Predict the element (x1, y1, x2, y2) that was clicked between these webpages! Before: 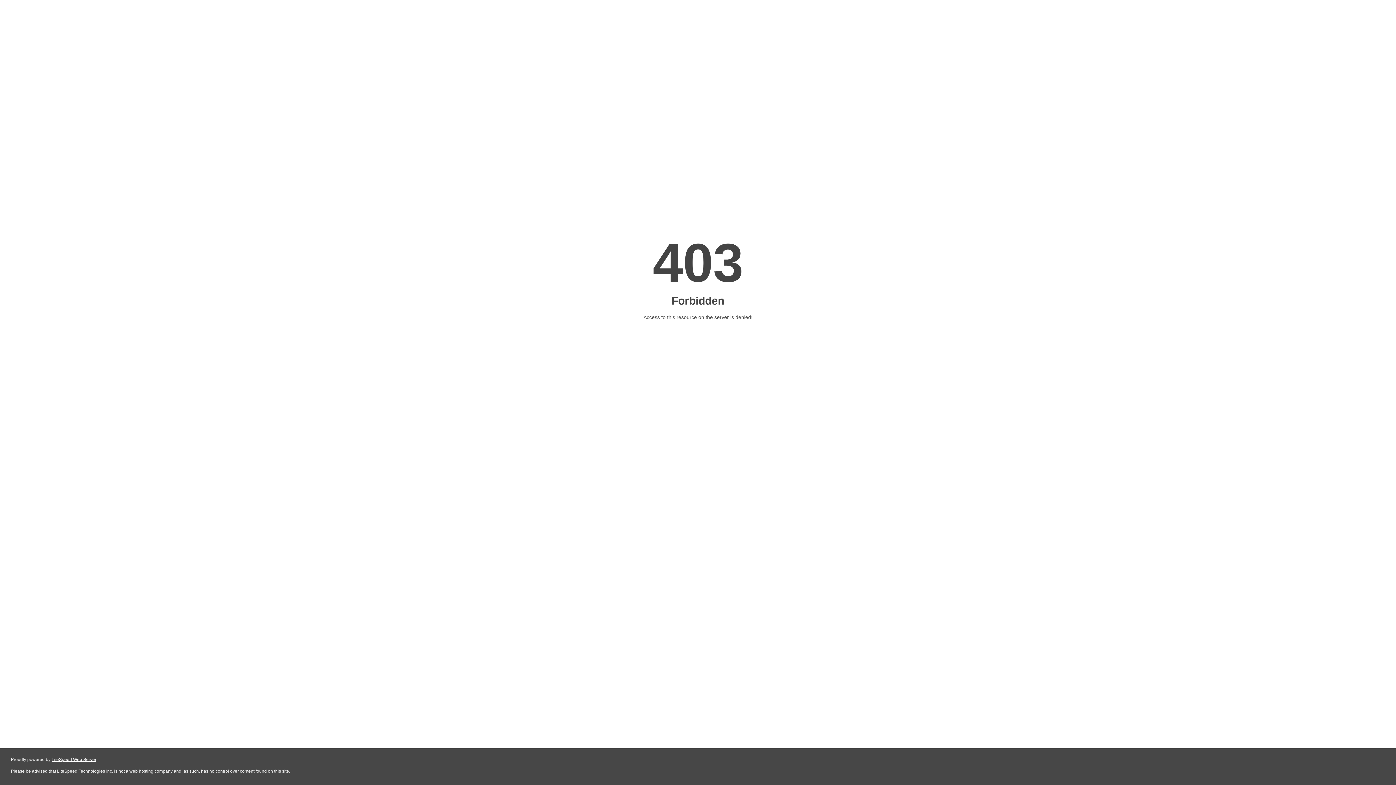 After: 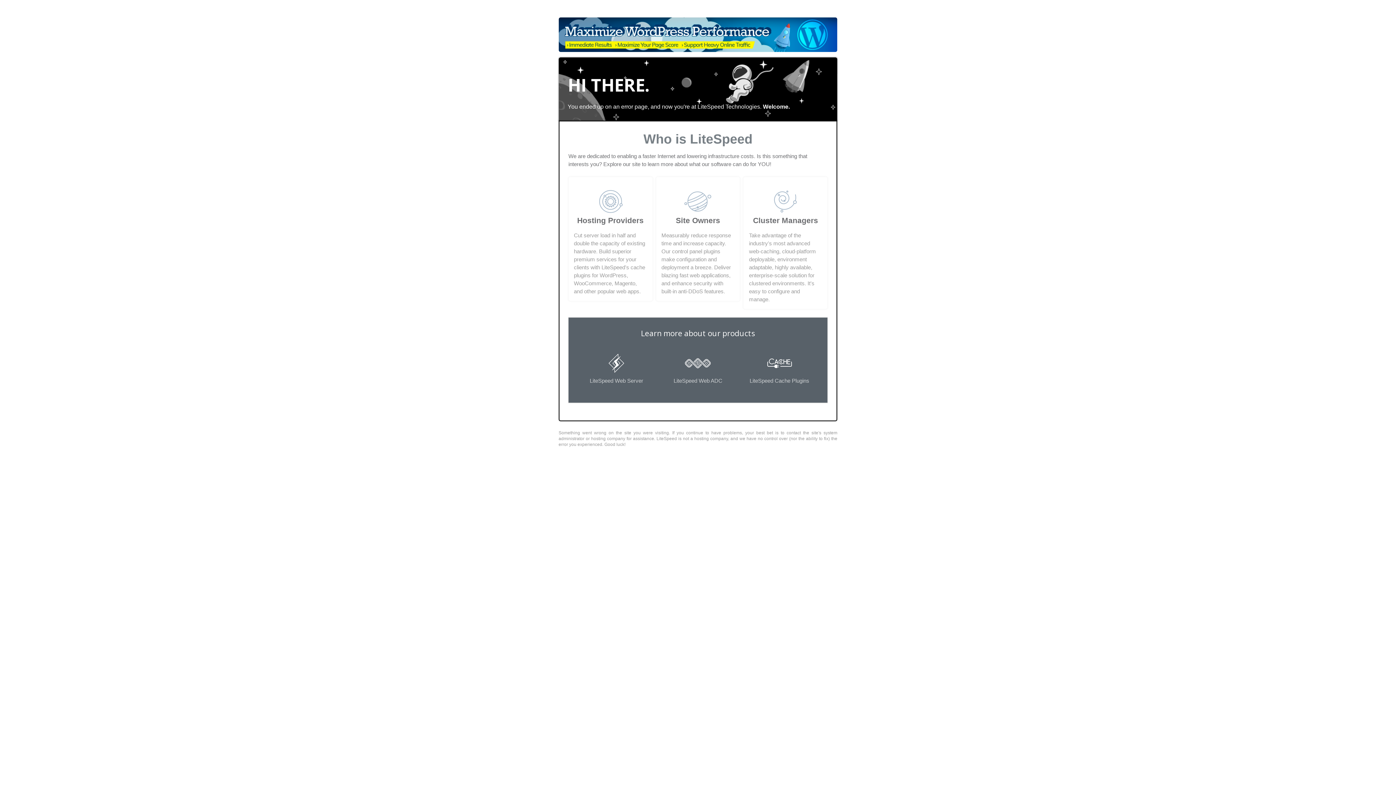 Action: label: LiteSpeed Web Server bbox: (51, 757, 96, 762)